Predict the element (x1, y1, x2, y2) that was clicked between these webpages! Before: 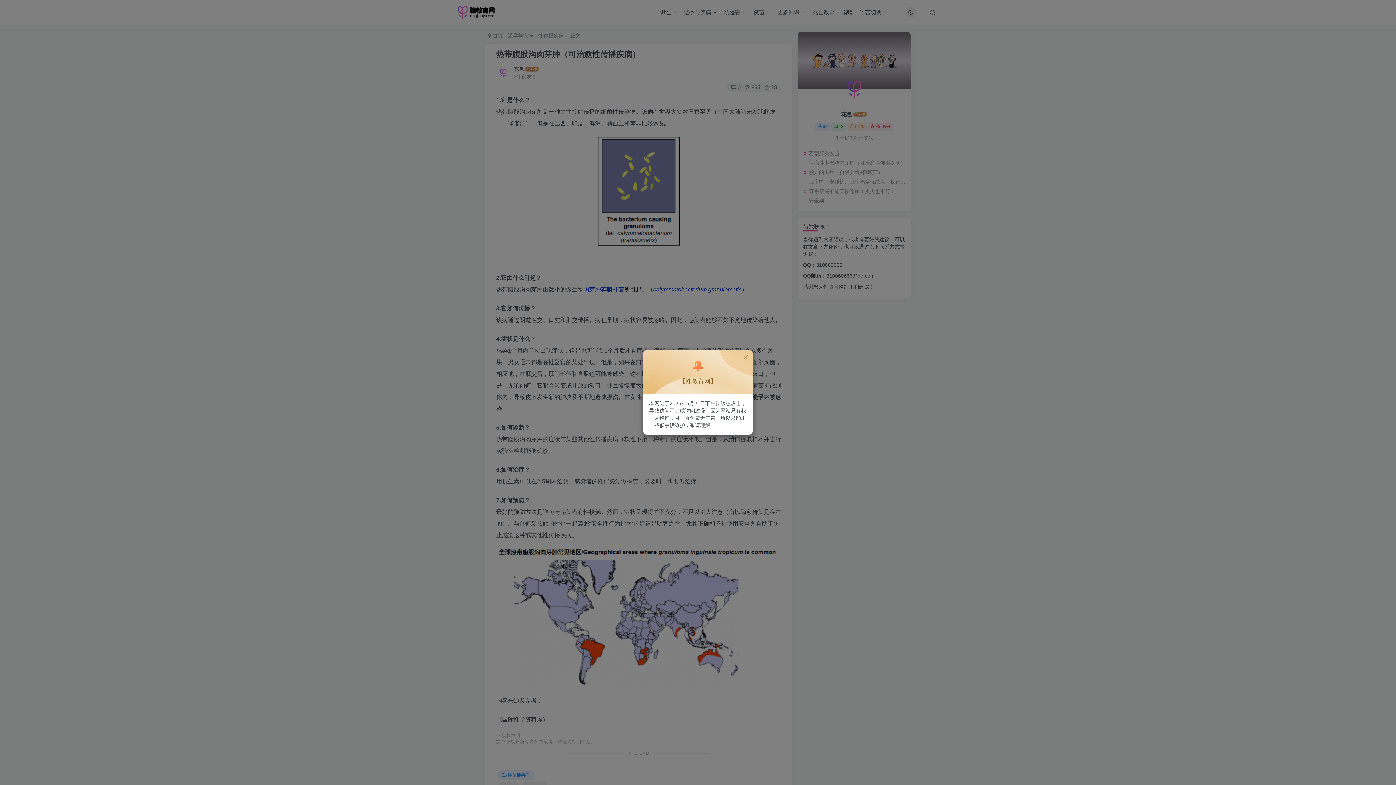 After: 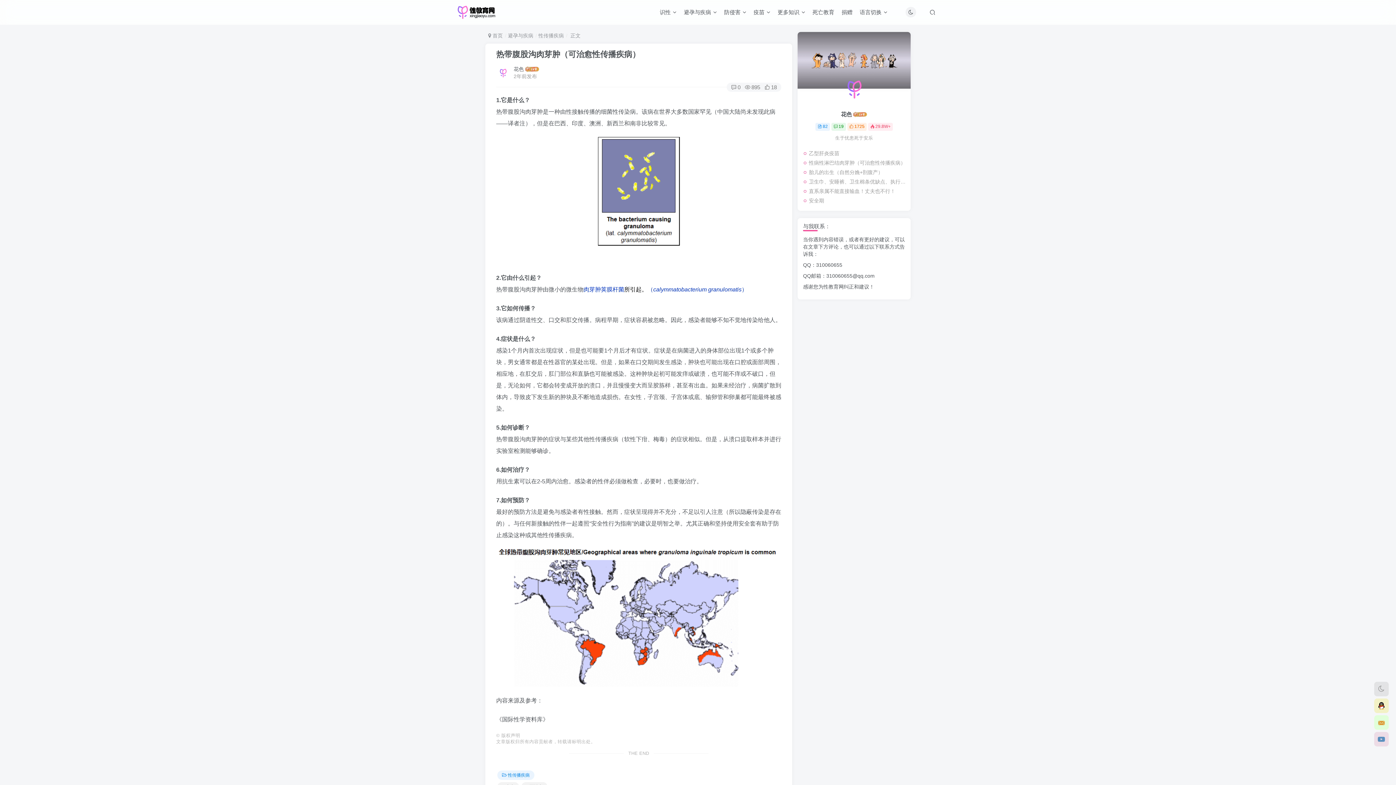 Action: bbox: (742, 354, 749, 360)